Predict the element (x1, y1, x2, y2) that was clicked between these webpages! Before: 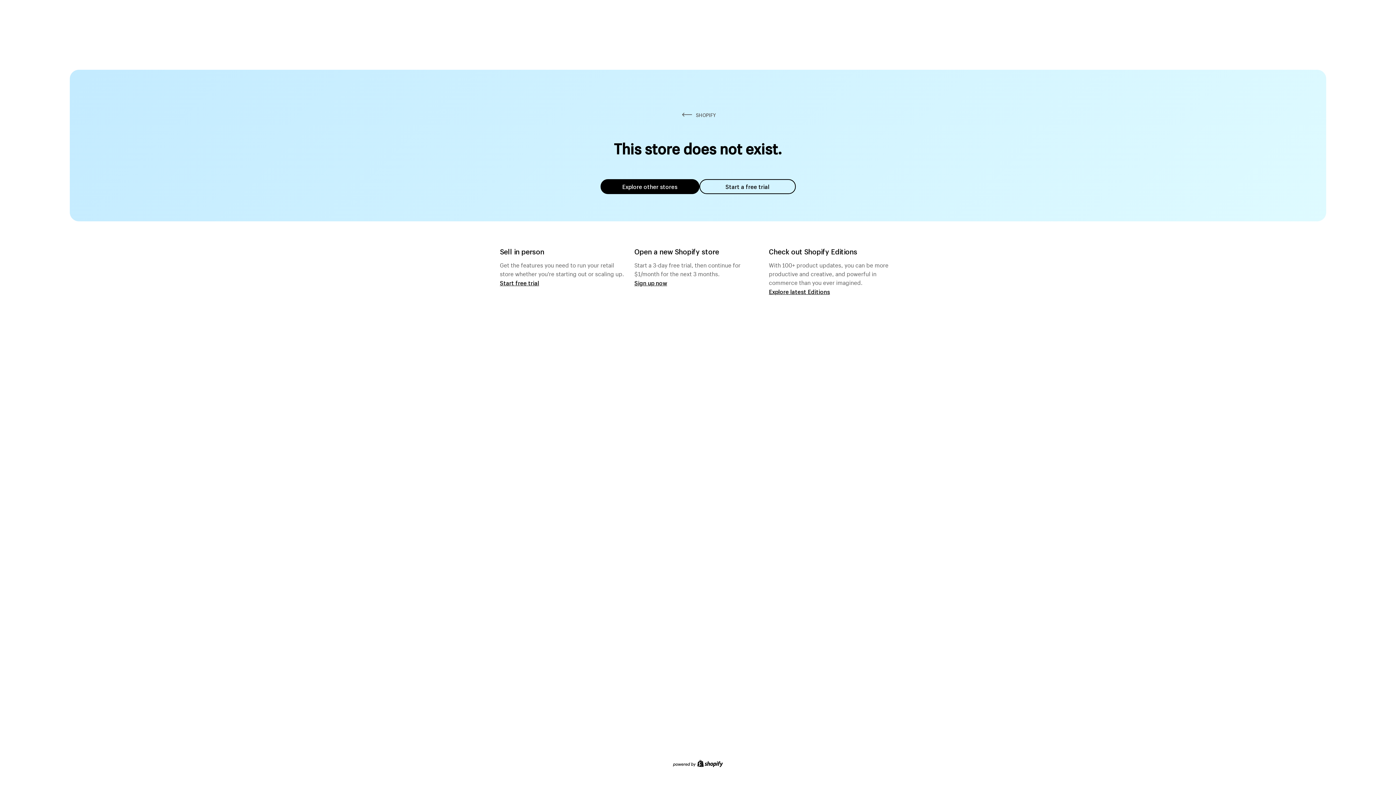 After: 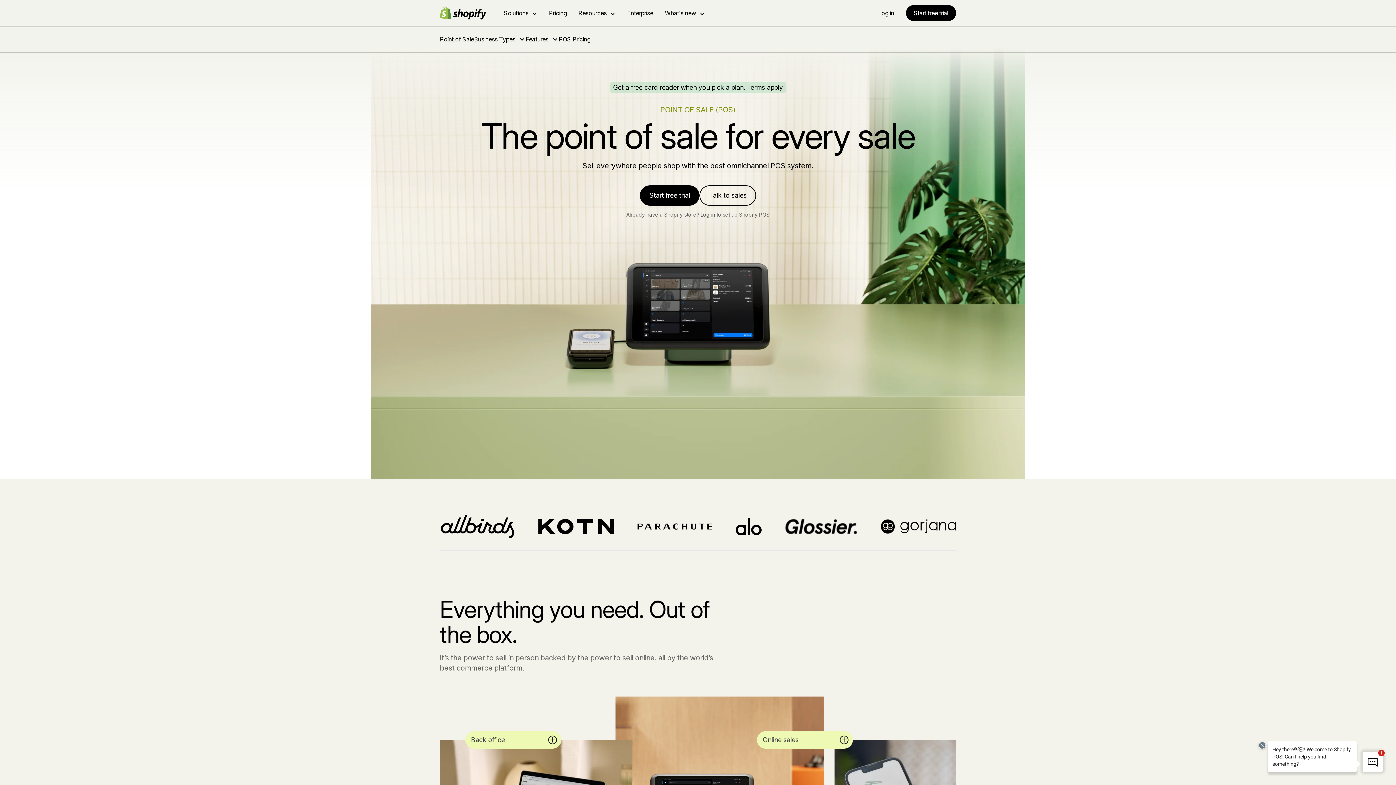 Action: label: Start free trial bbox: (500, 279, 539, 286)